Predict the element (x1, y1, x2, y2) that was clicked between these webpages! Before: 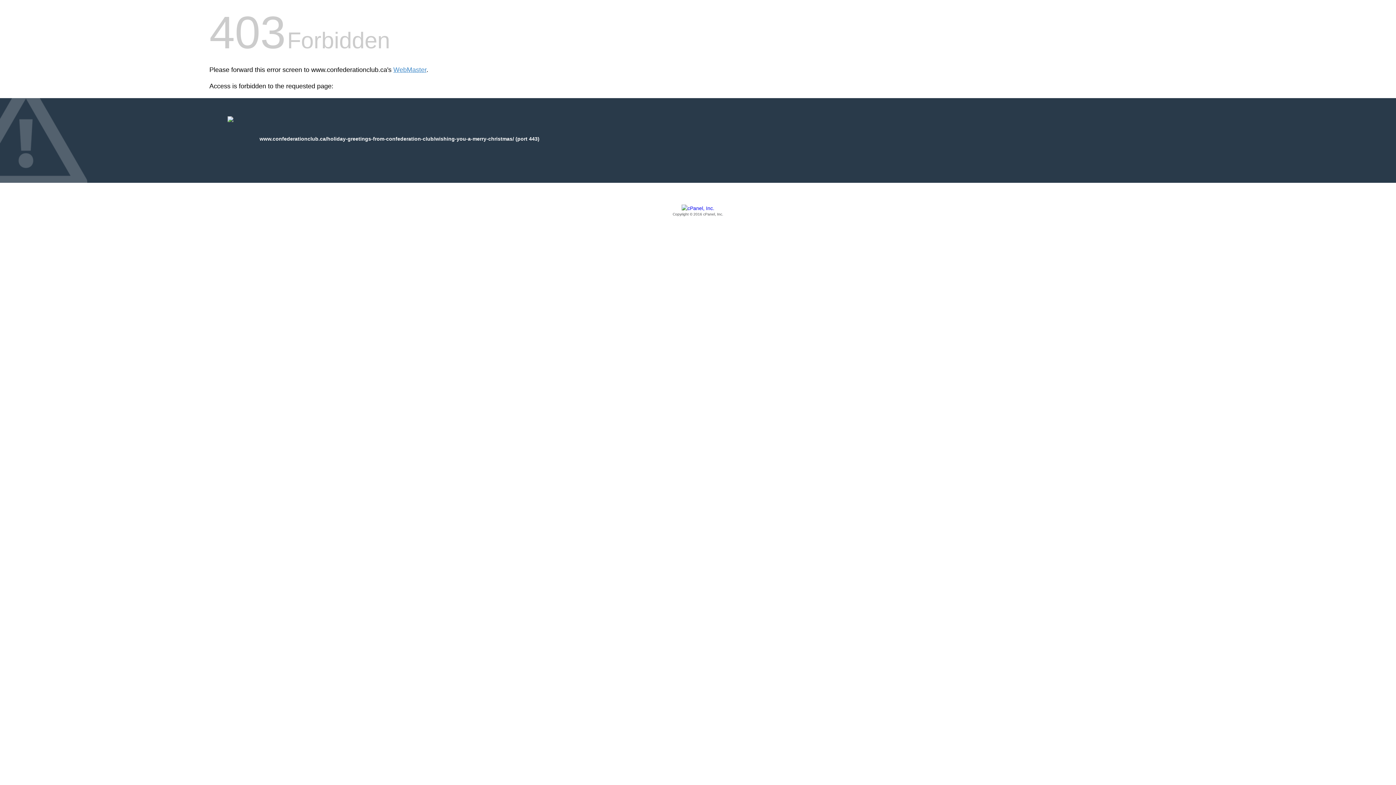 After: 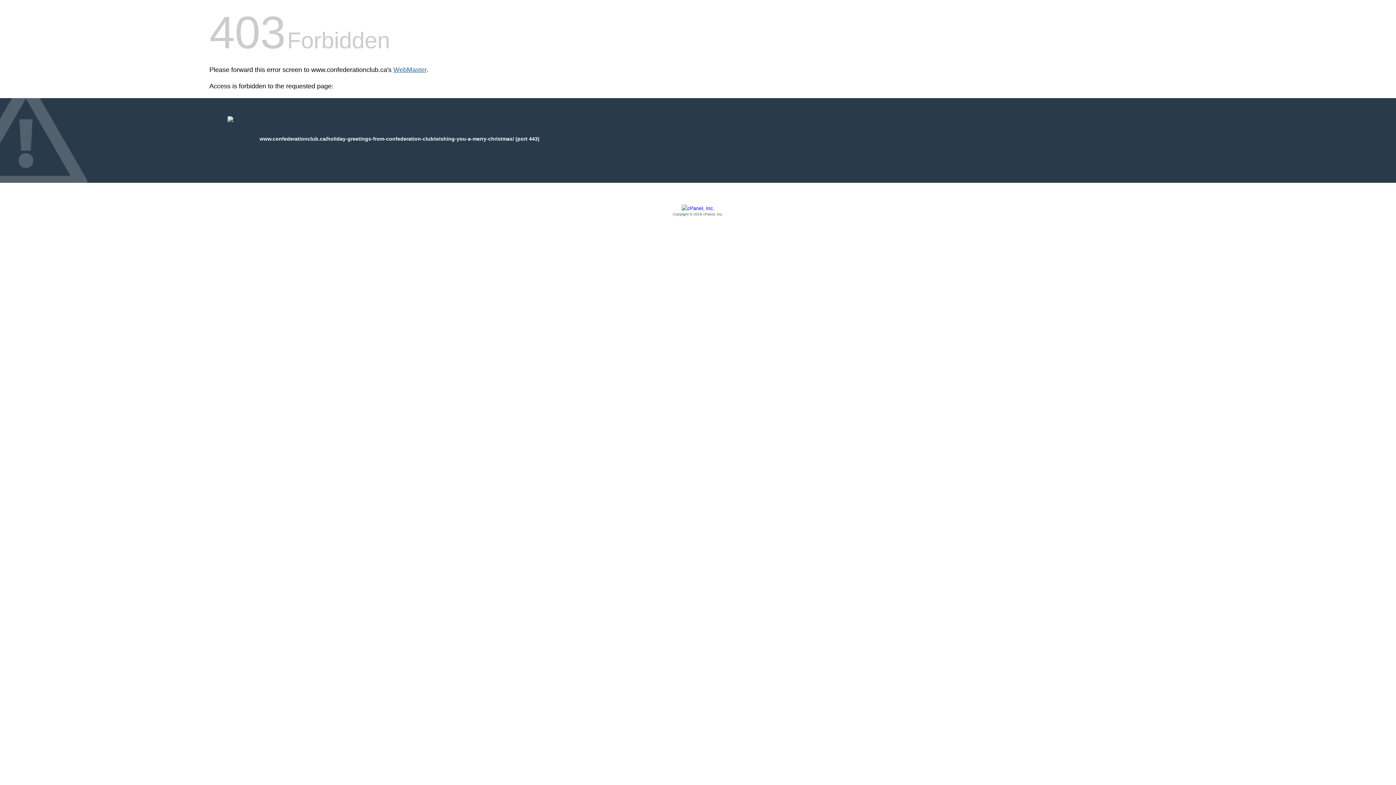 Action: label: WebMaster bbox: (393, 66, 426, 73)